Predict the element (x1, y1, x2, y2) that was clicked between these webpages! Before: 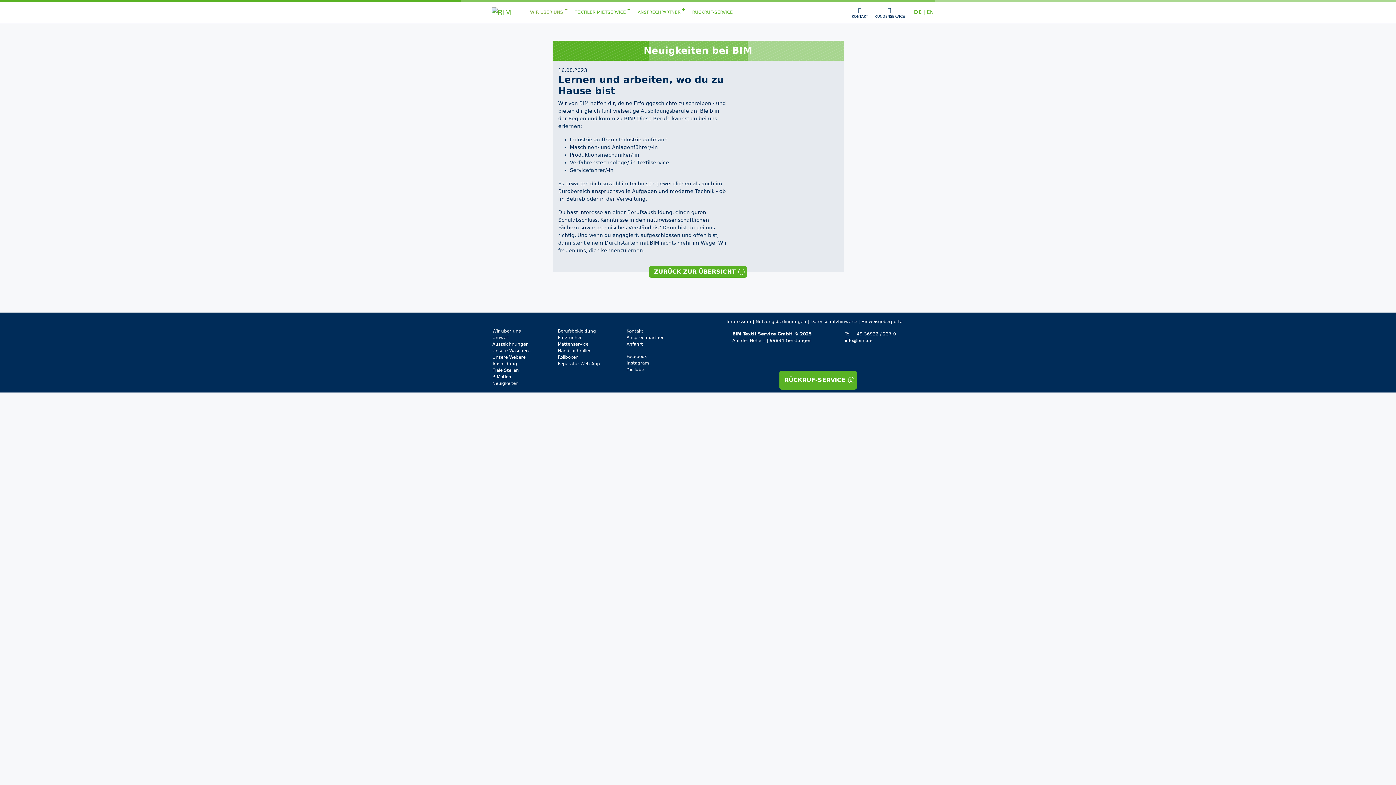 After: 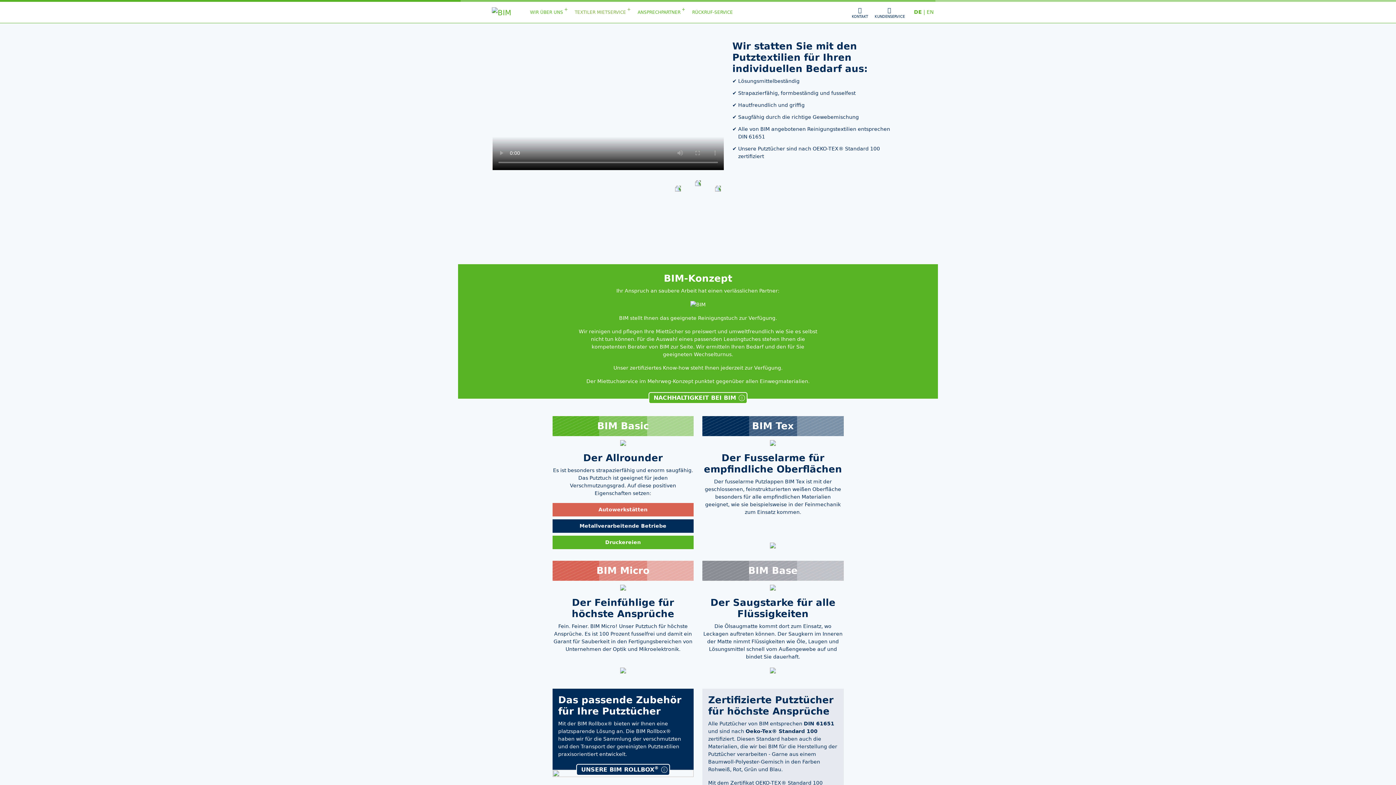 Action: bbox: (558, 335, 582, 340) label: Putztücher